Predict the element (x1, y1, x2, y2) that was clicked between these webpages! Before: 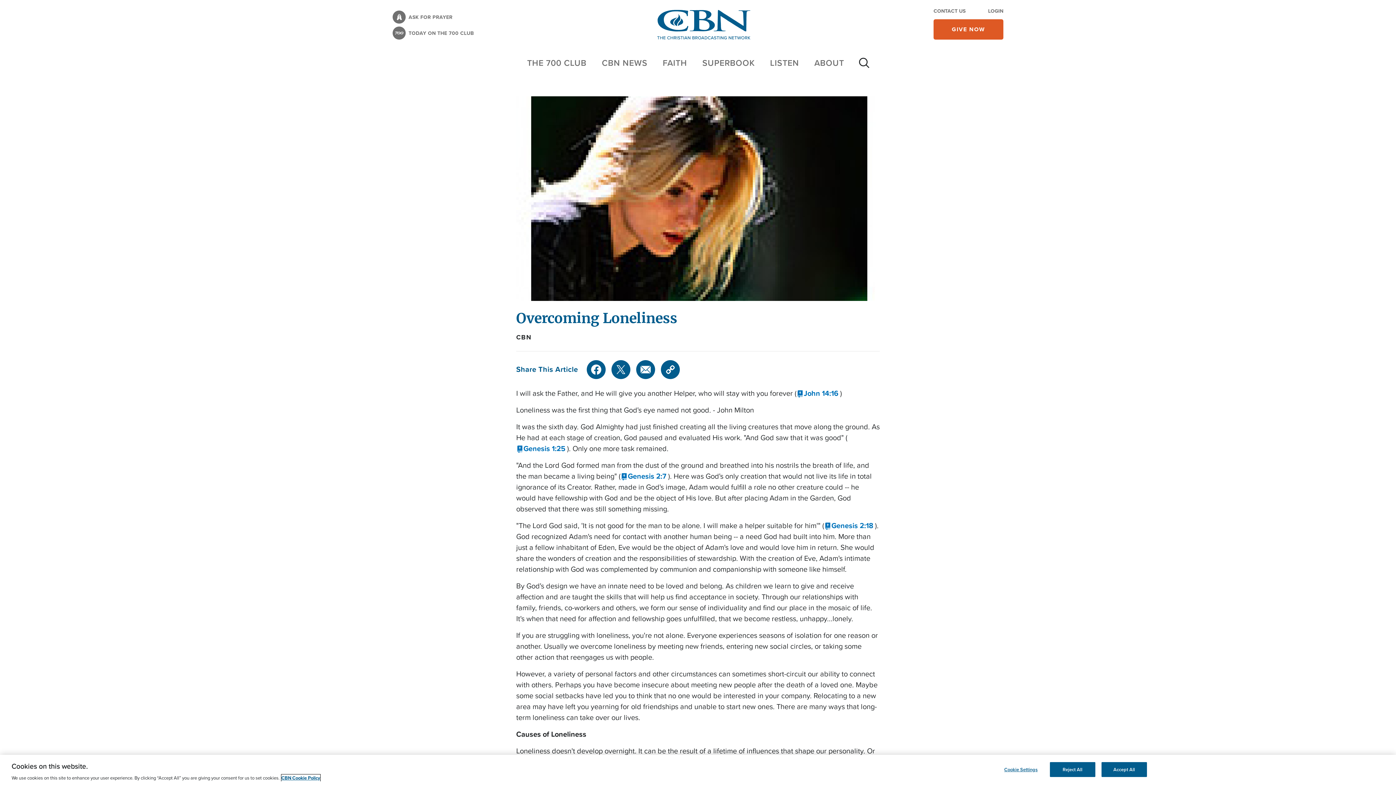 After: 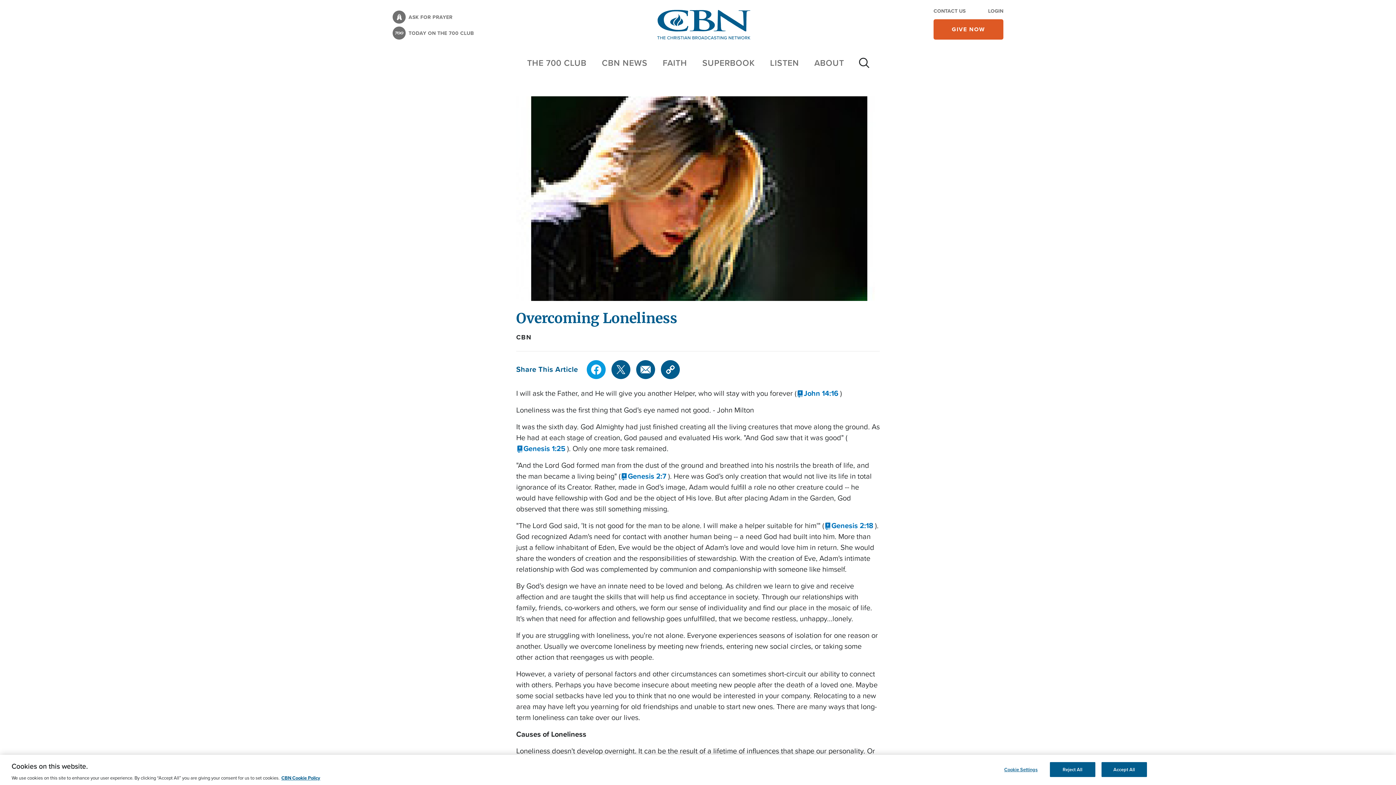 Action: label: Facebook bbox: (586, 360, 605, 379)